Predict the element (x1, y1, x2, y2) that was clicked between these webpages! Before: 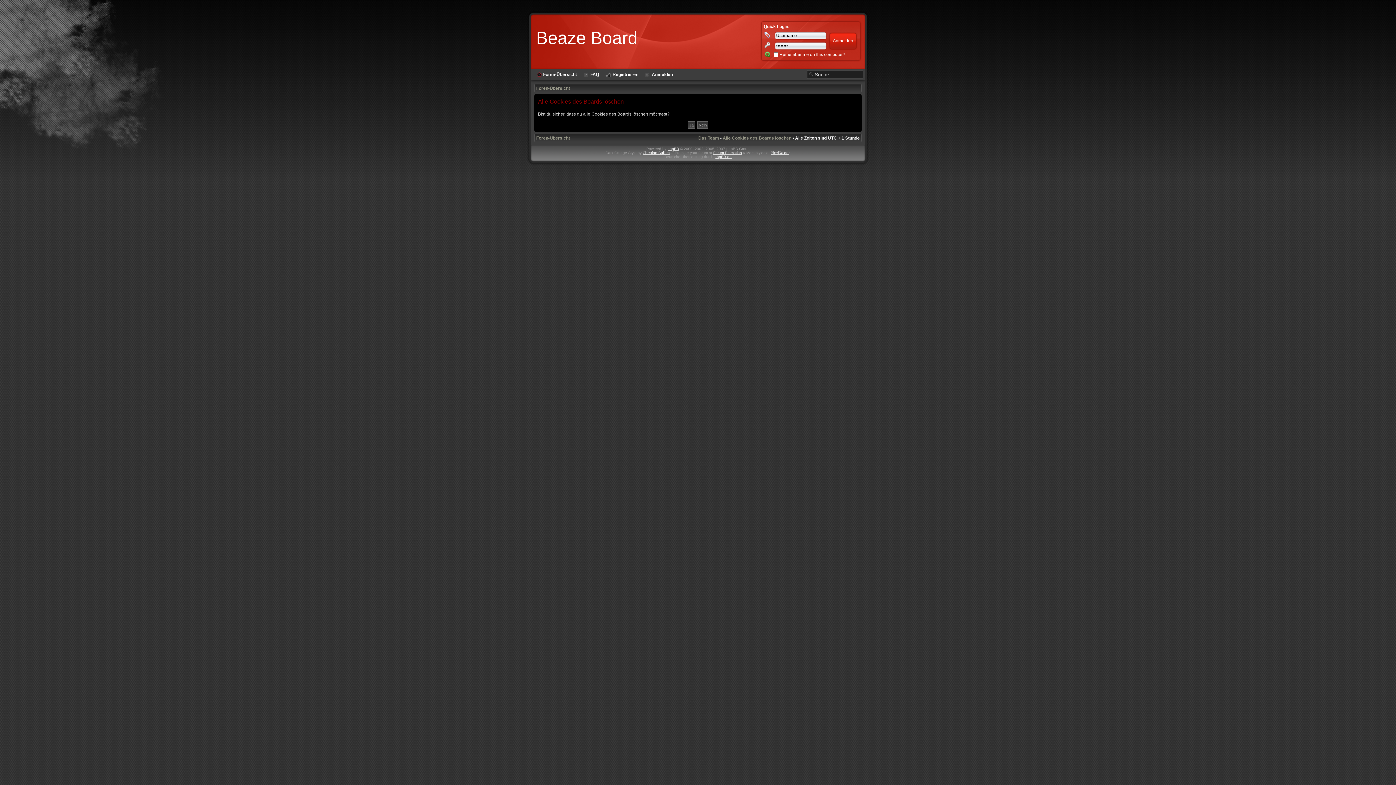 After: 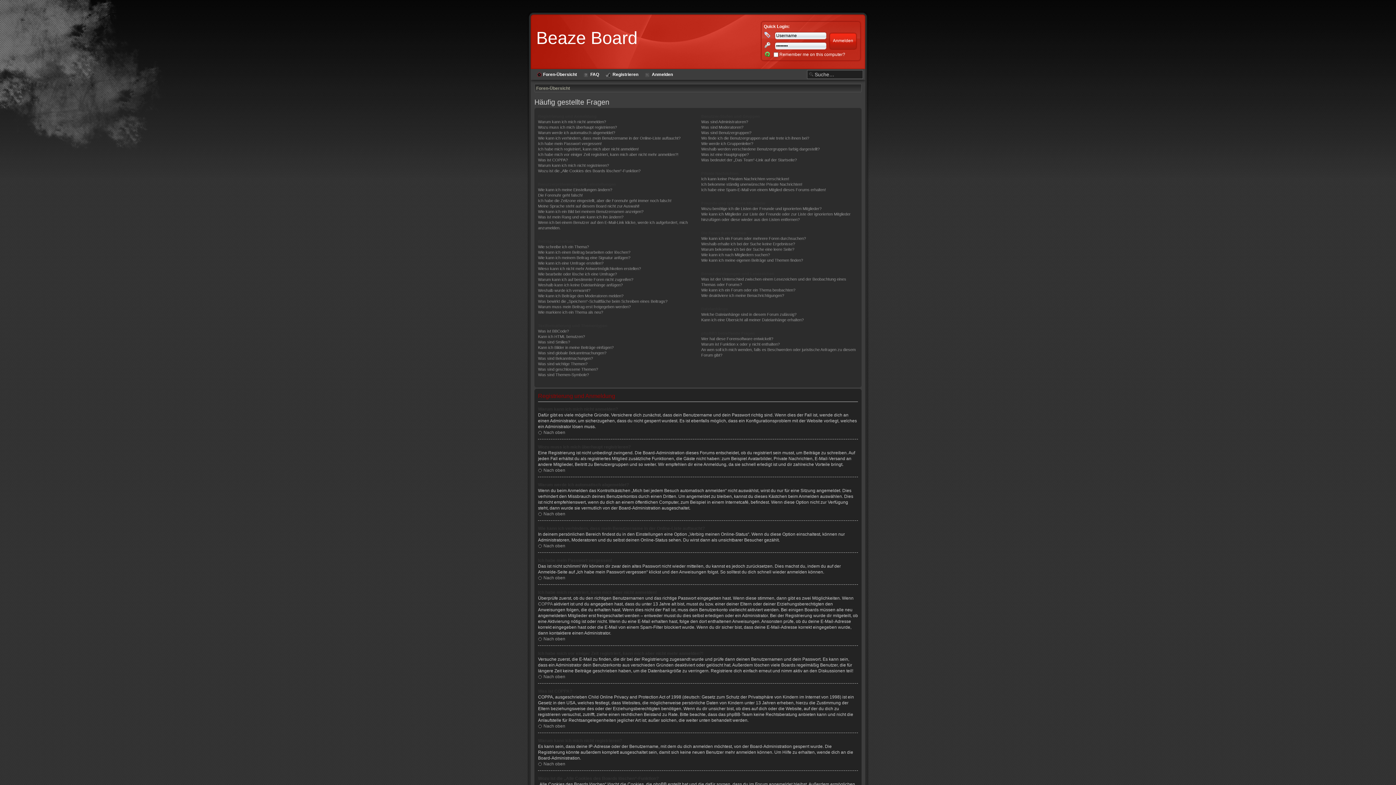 Action: bbox: (580, 69, 602, 80) label: FAQ